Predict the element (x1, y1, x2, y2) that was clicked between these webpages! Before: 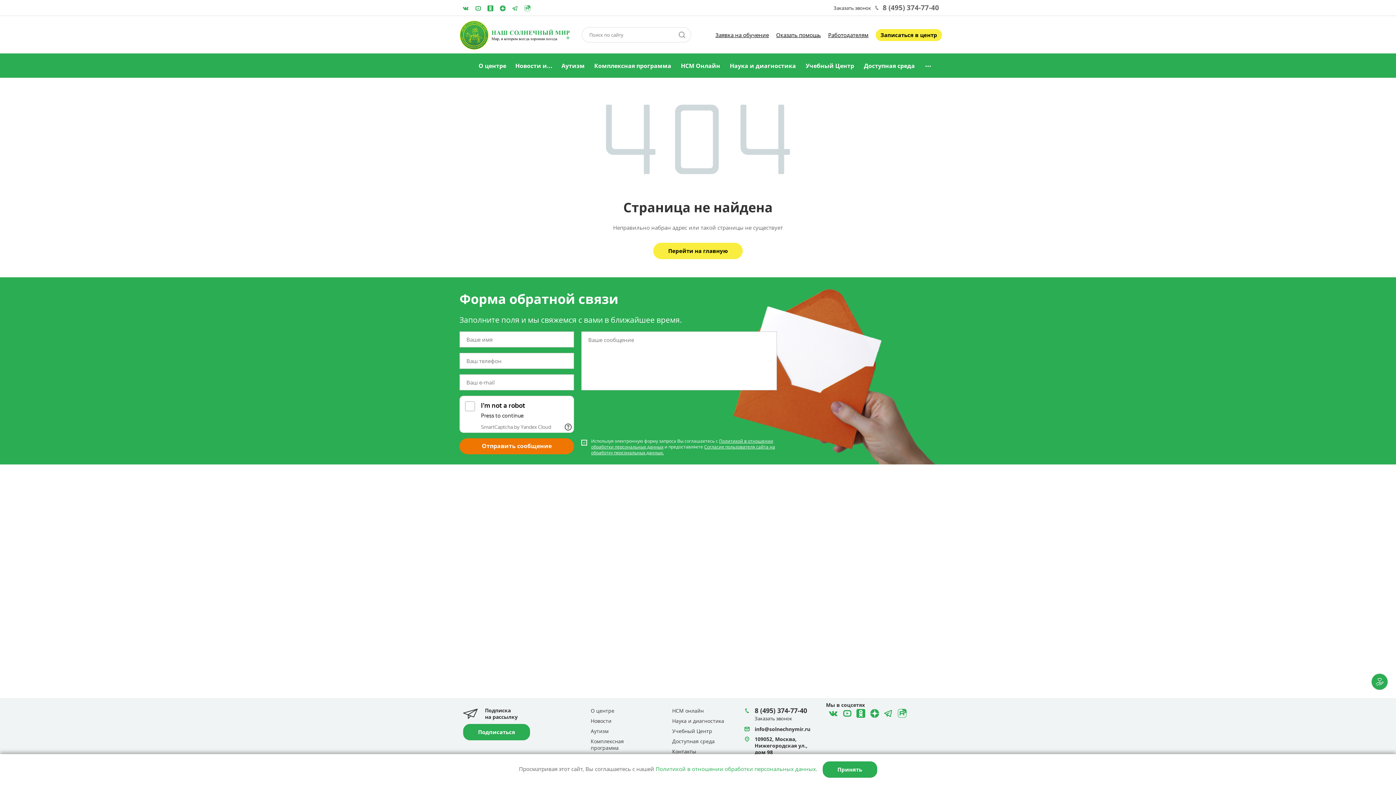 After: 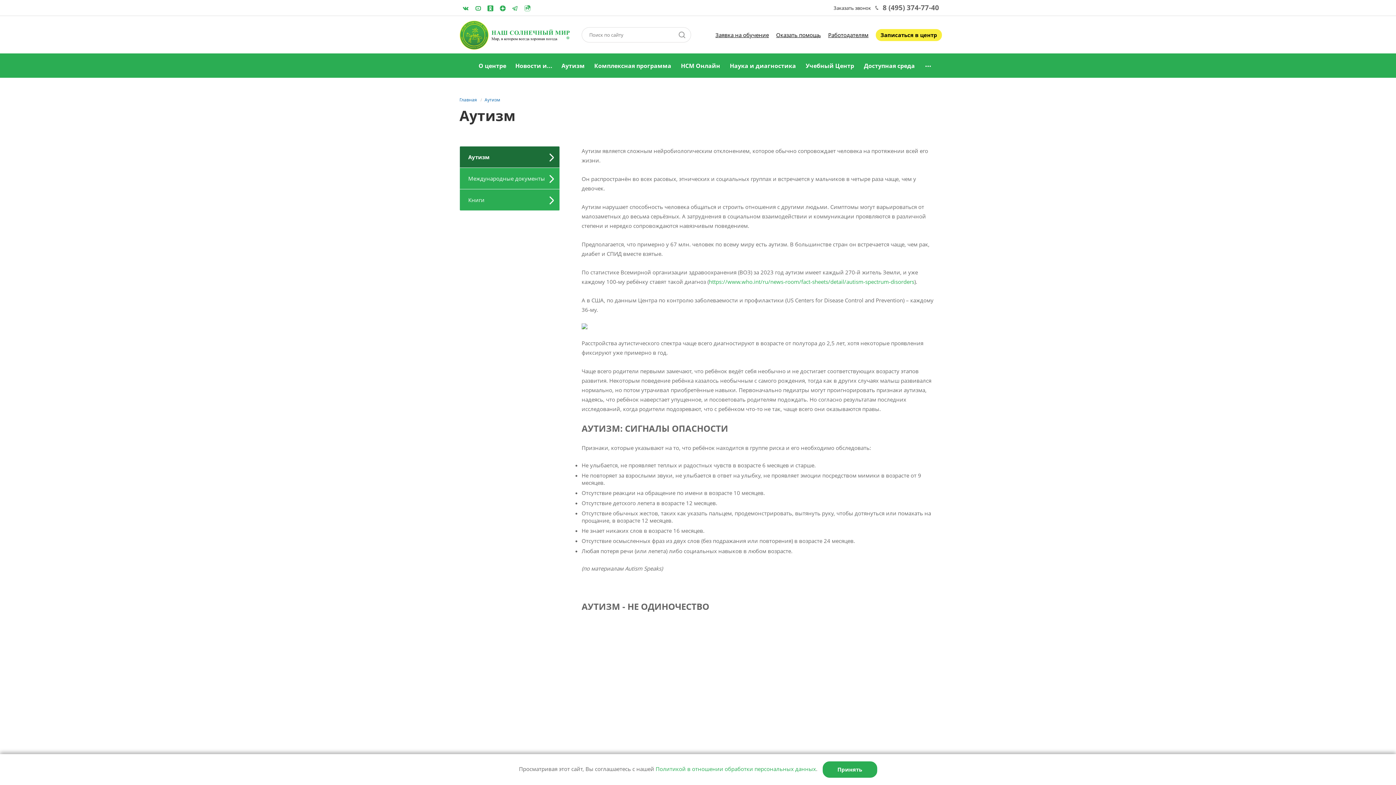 Action: label: Аутизм bbox: (590, 728, 608, 734)